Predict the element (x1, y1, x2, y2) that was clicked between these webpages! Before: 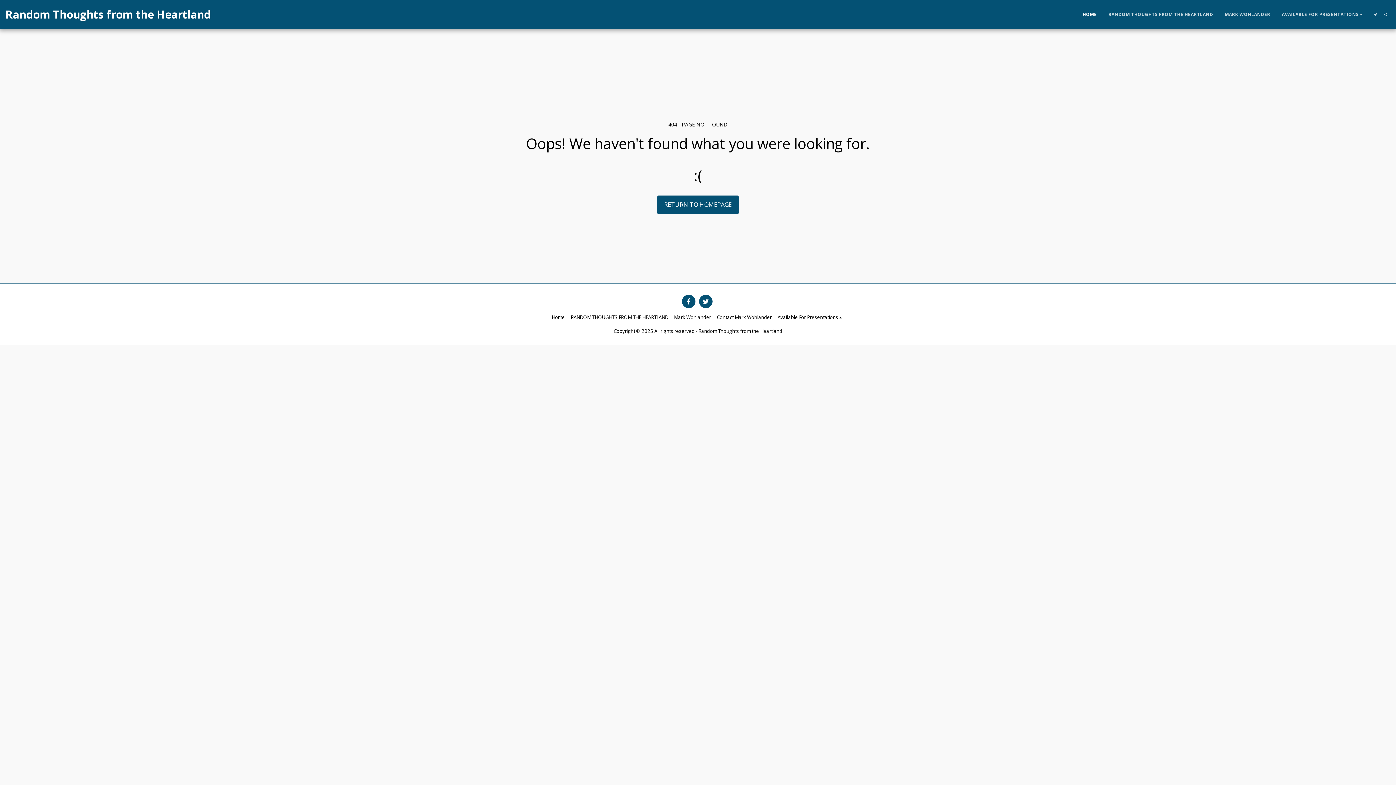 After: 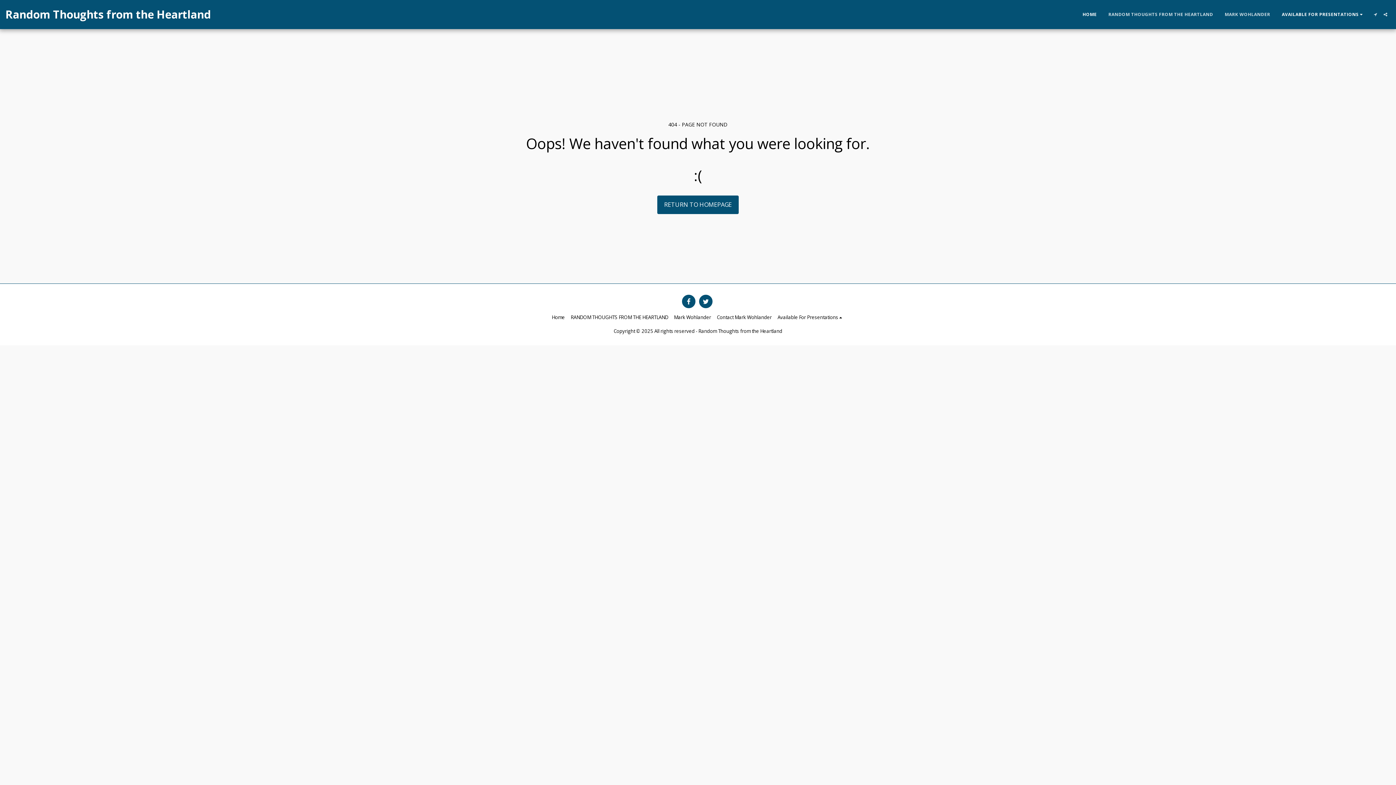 Action: label: AVAILABLE FOR PRESENTATIONS   bbox: (1276, 10, 1370, 18)